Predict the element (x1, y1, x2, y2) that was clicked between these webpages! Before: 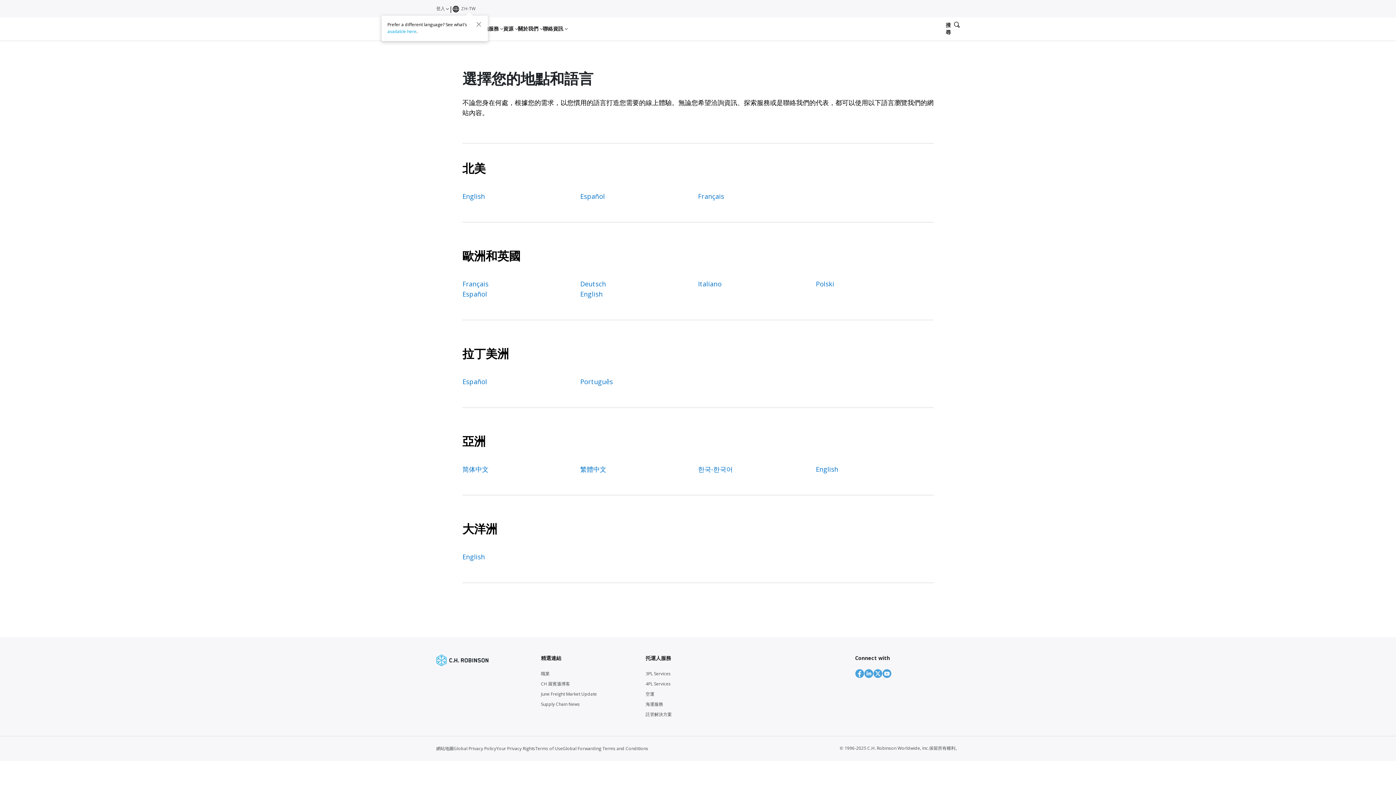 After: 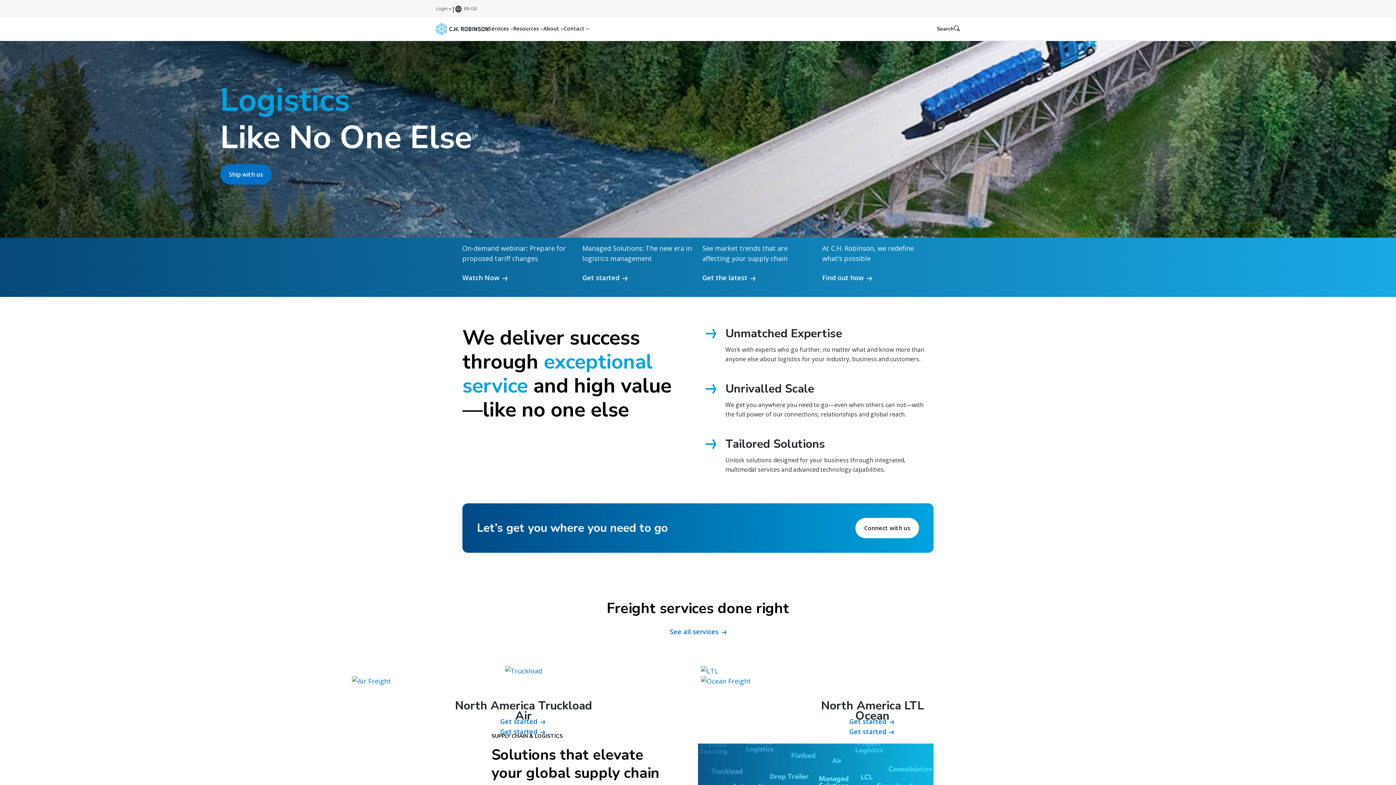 Action: bbox: (580, 289, 698, 299) label: English